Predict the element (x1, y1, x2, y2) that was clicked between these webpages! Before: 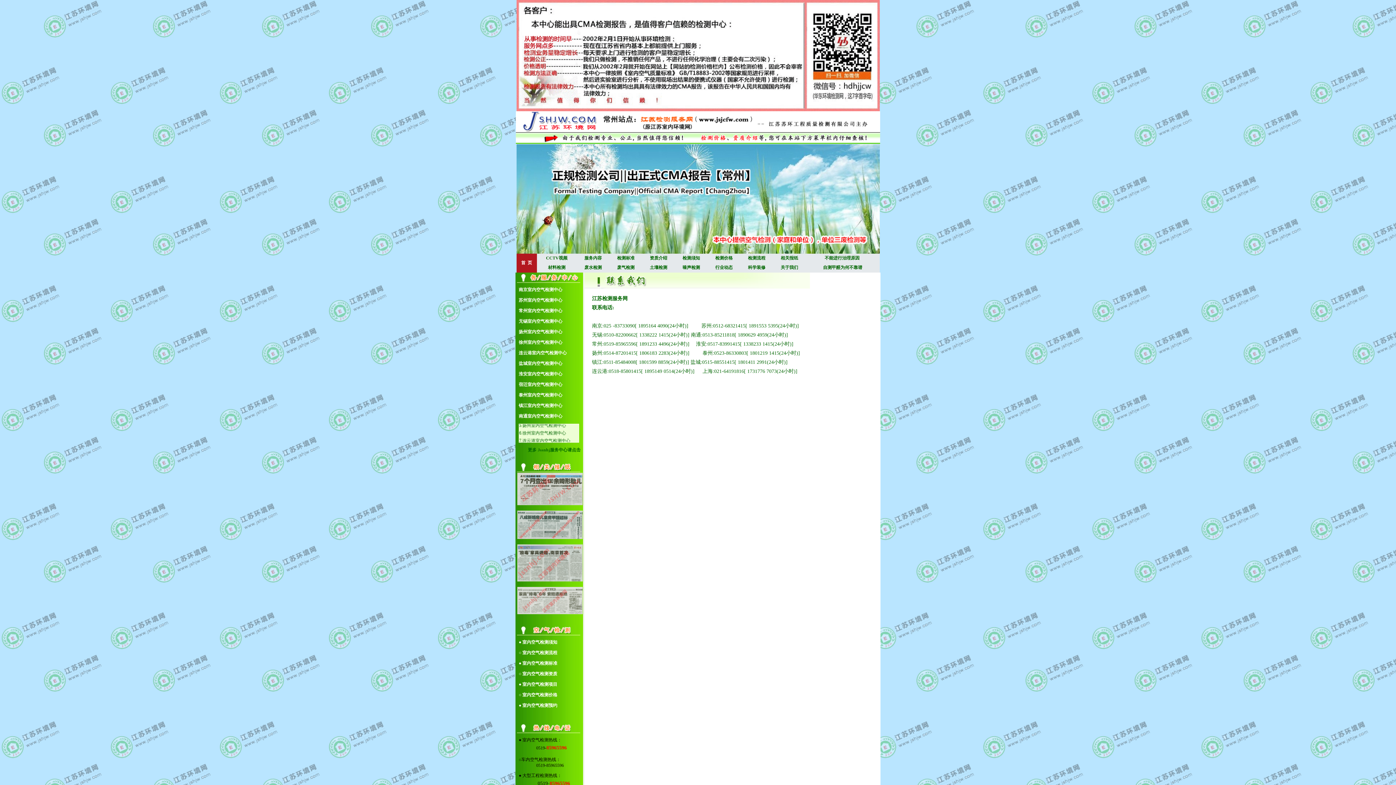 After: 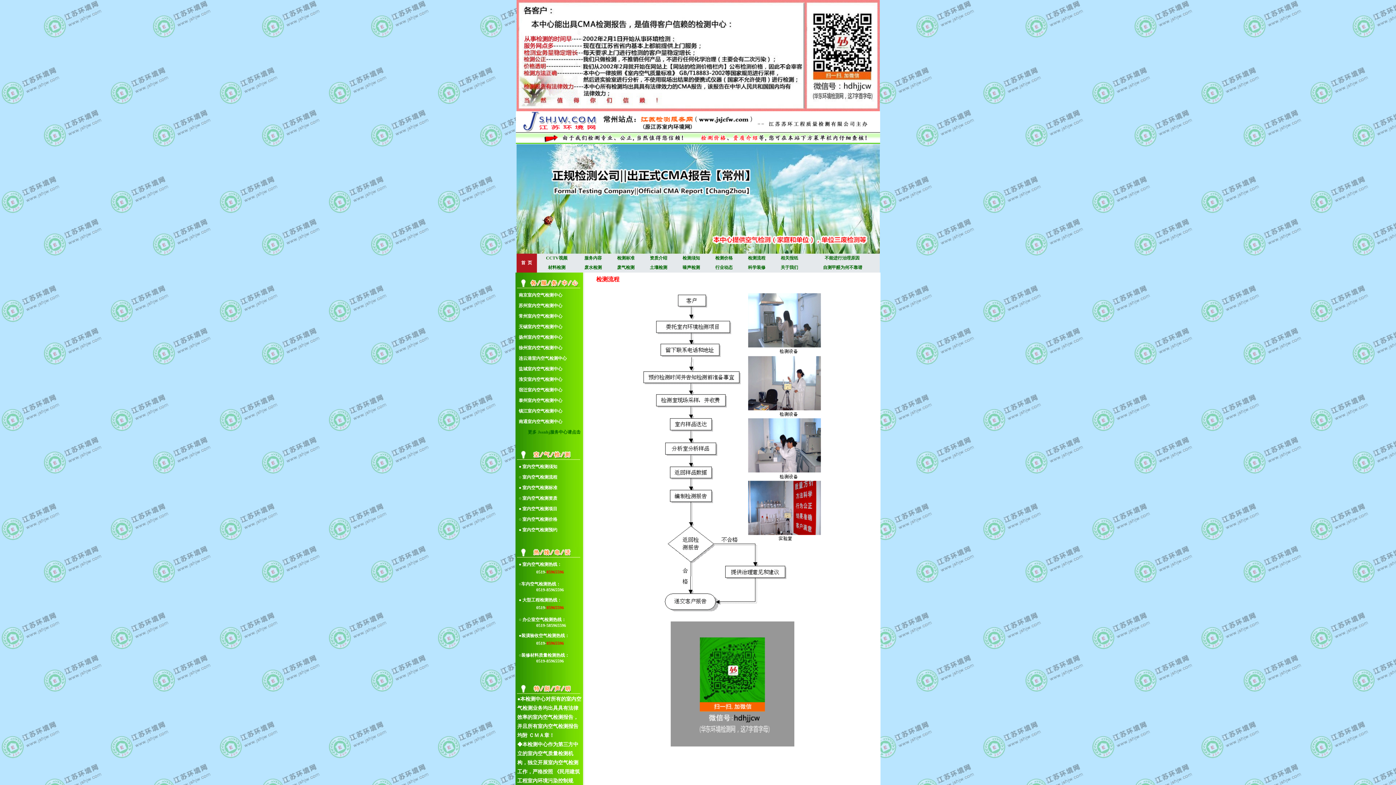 Action: bbox: (748, 255, 765, 260) label: 检测流程